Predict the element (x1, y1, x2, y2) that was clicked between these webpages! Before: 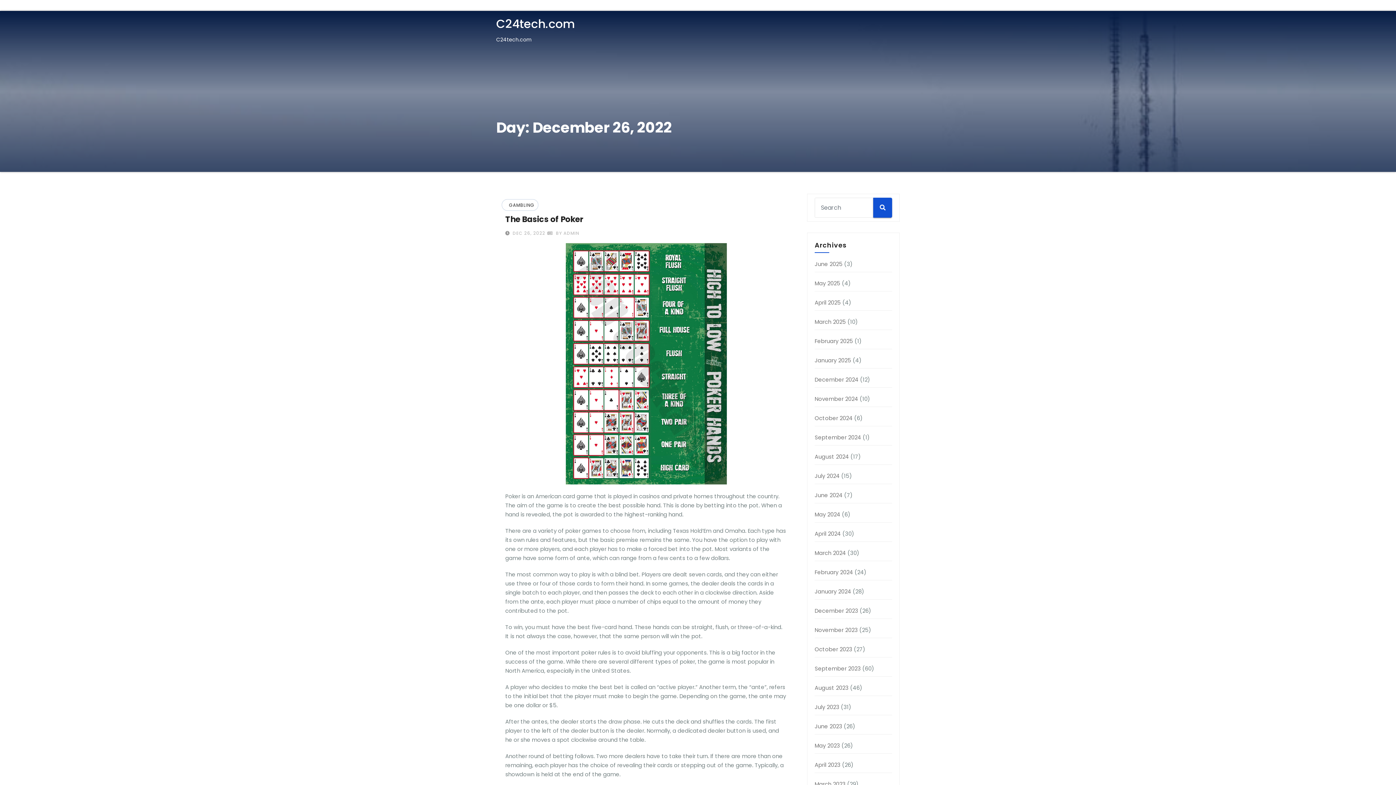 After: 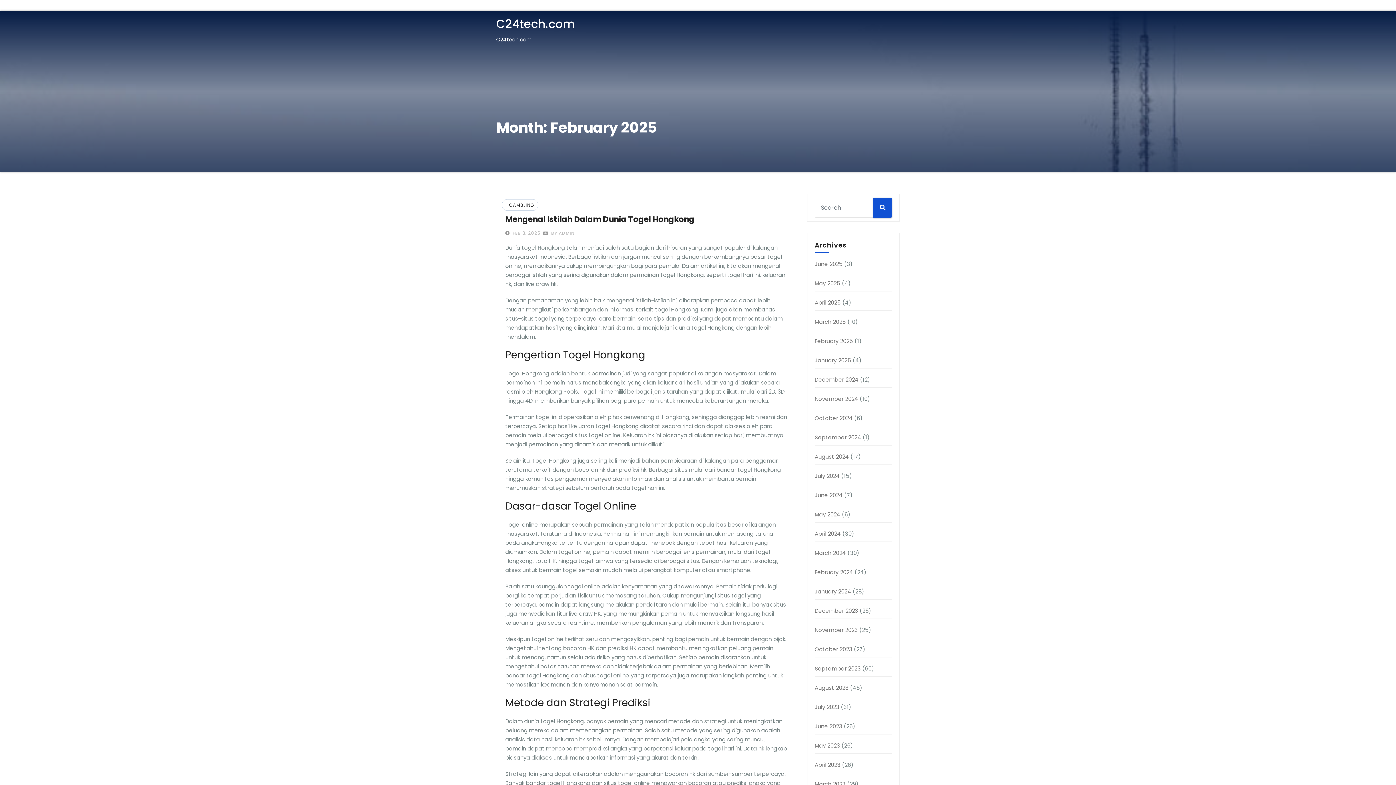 Action: label: February 2025 bbox: (814, 337, 853, 345)